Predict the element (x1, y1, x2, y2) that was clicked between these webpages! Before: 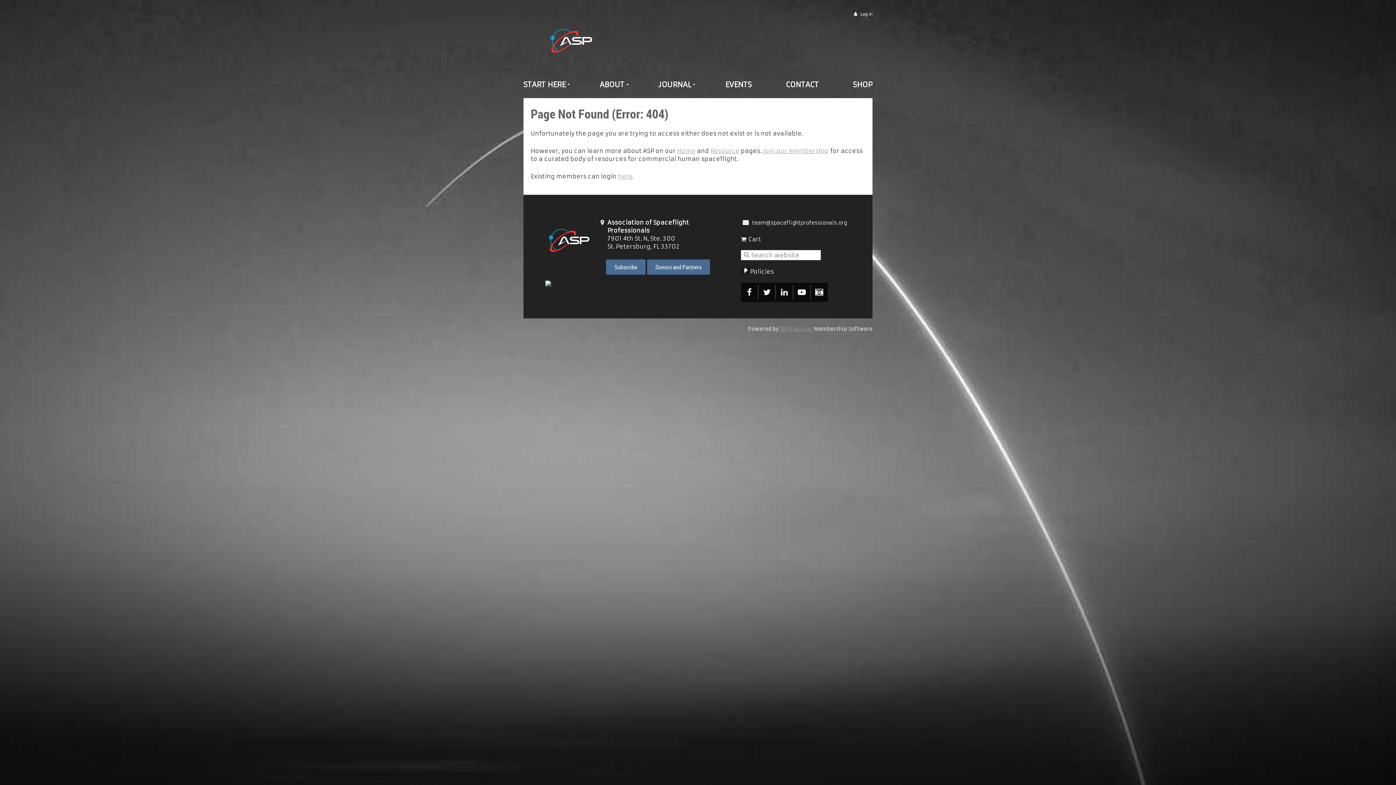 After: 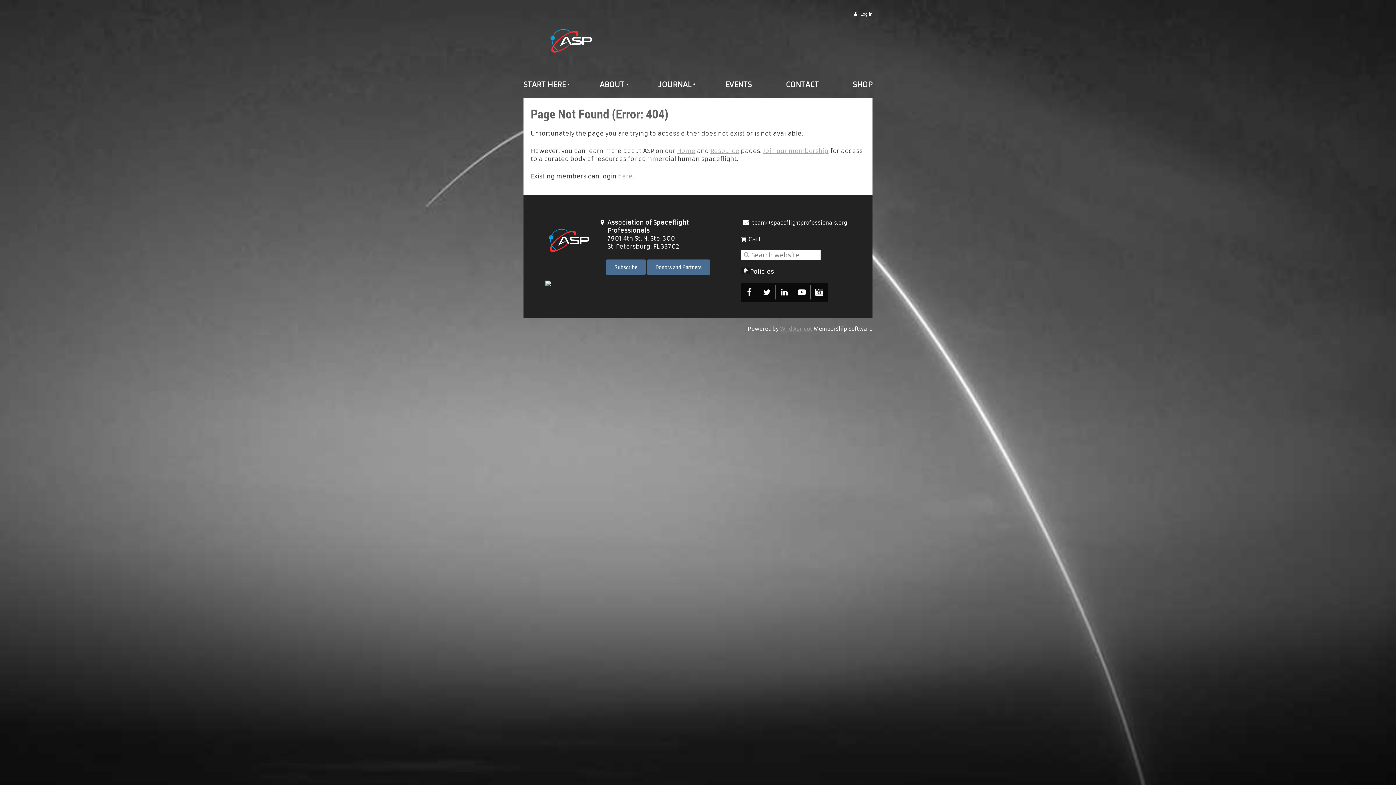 Action: bbox: (776, 285, 793, 299)